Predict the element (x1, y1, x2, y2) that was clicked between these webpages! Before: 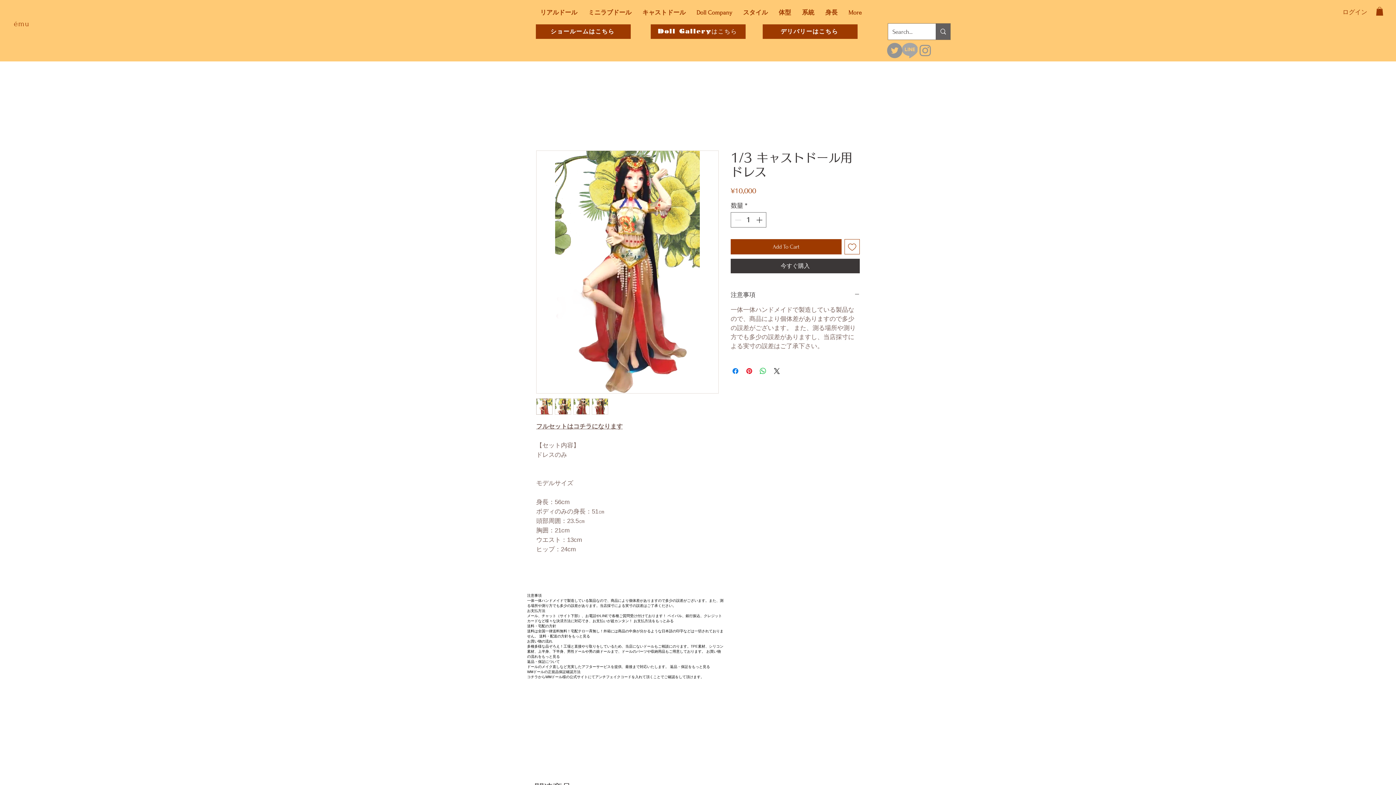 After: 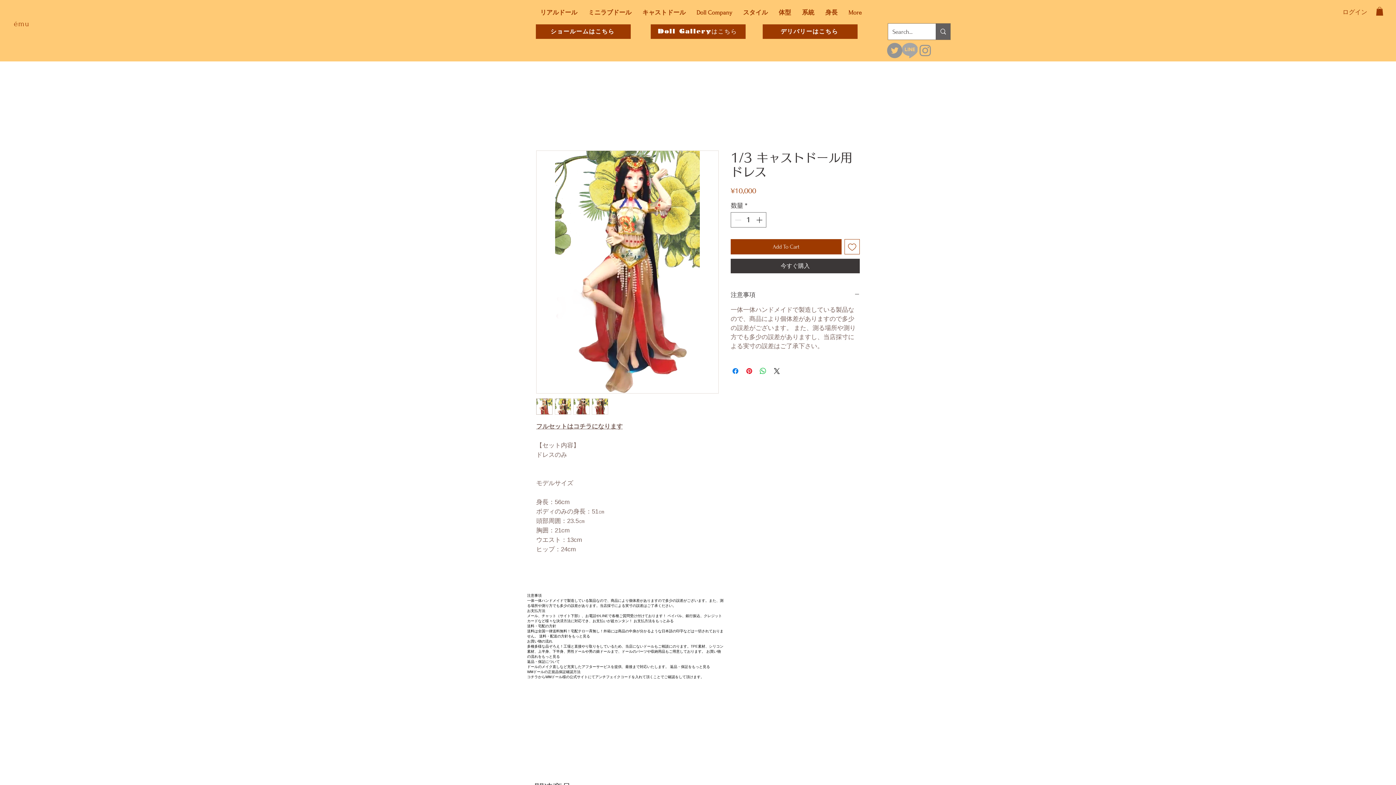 Action: bbox: (691, 5, 737, 20) label: Doll Company